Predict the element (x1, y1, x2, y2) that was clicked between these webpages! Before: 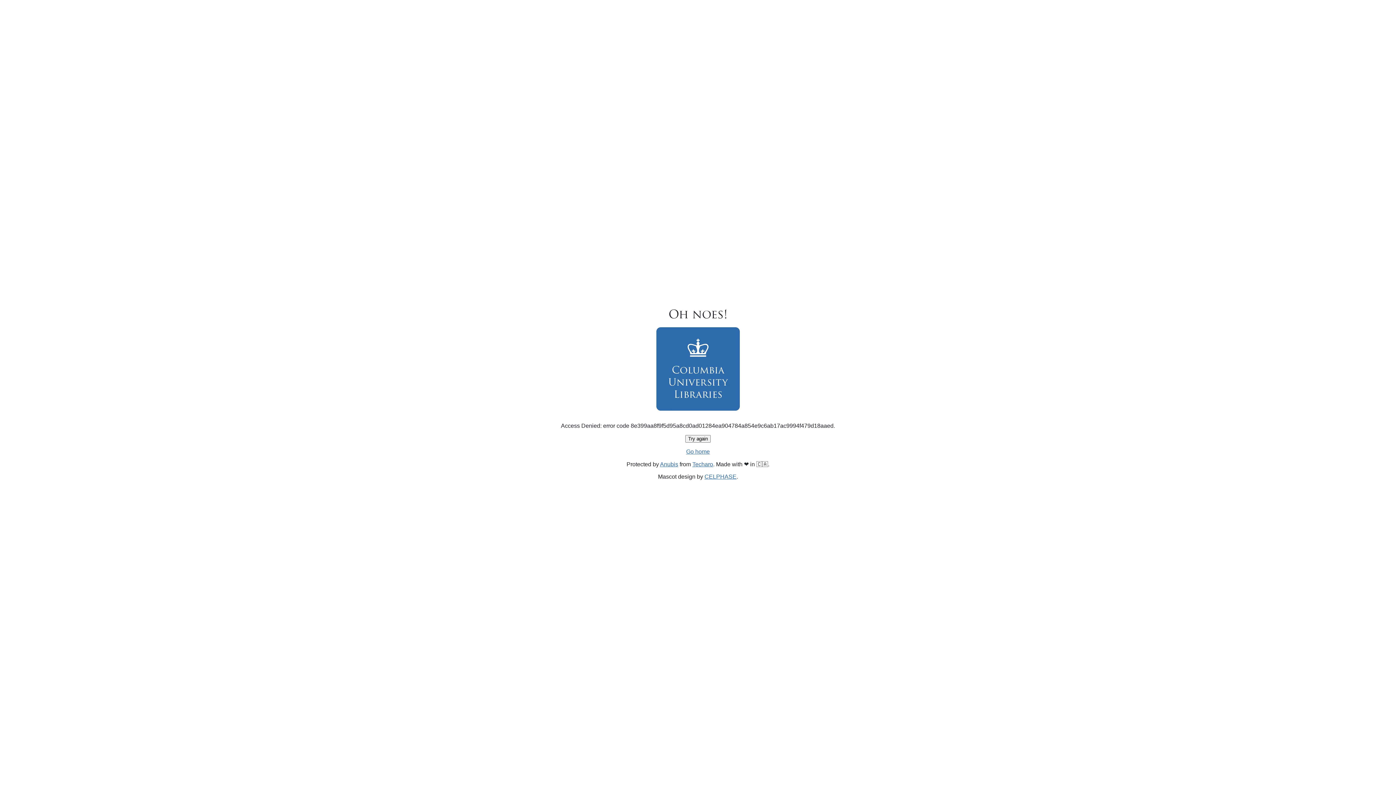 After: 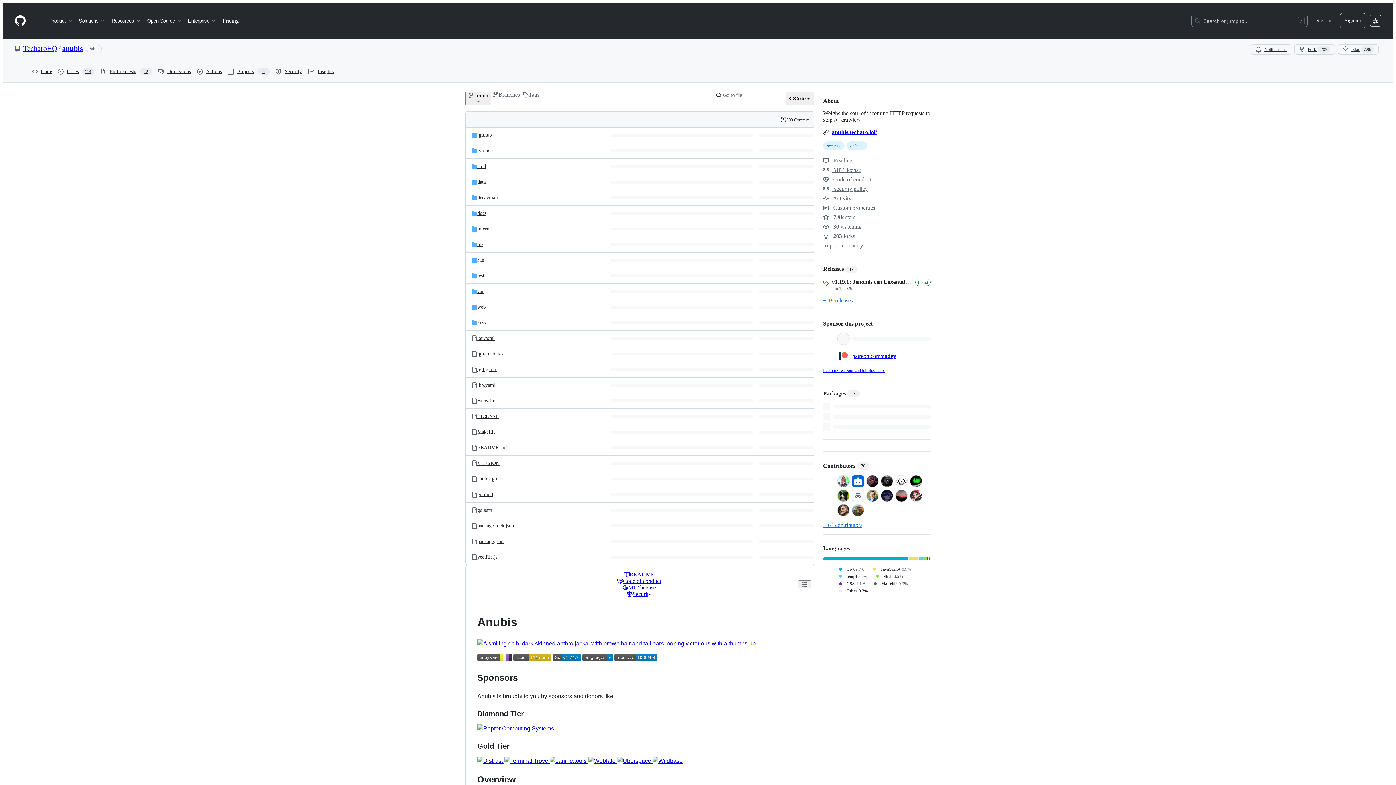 Action: label: Anubis bbox: (660, 461, 678, 467)